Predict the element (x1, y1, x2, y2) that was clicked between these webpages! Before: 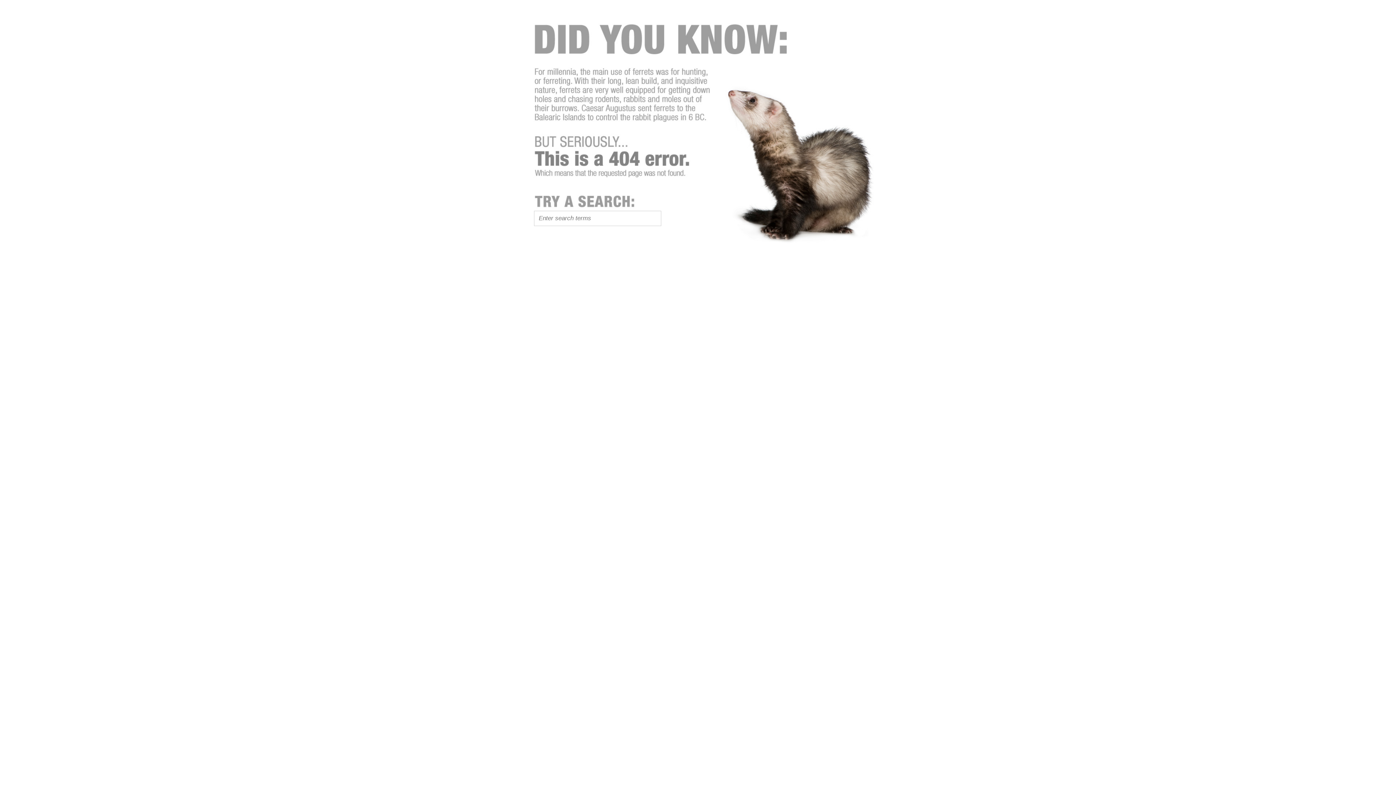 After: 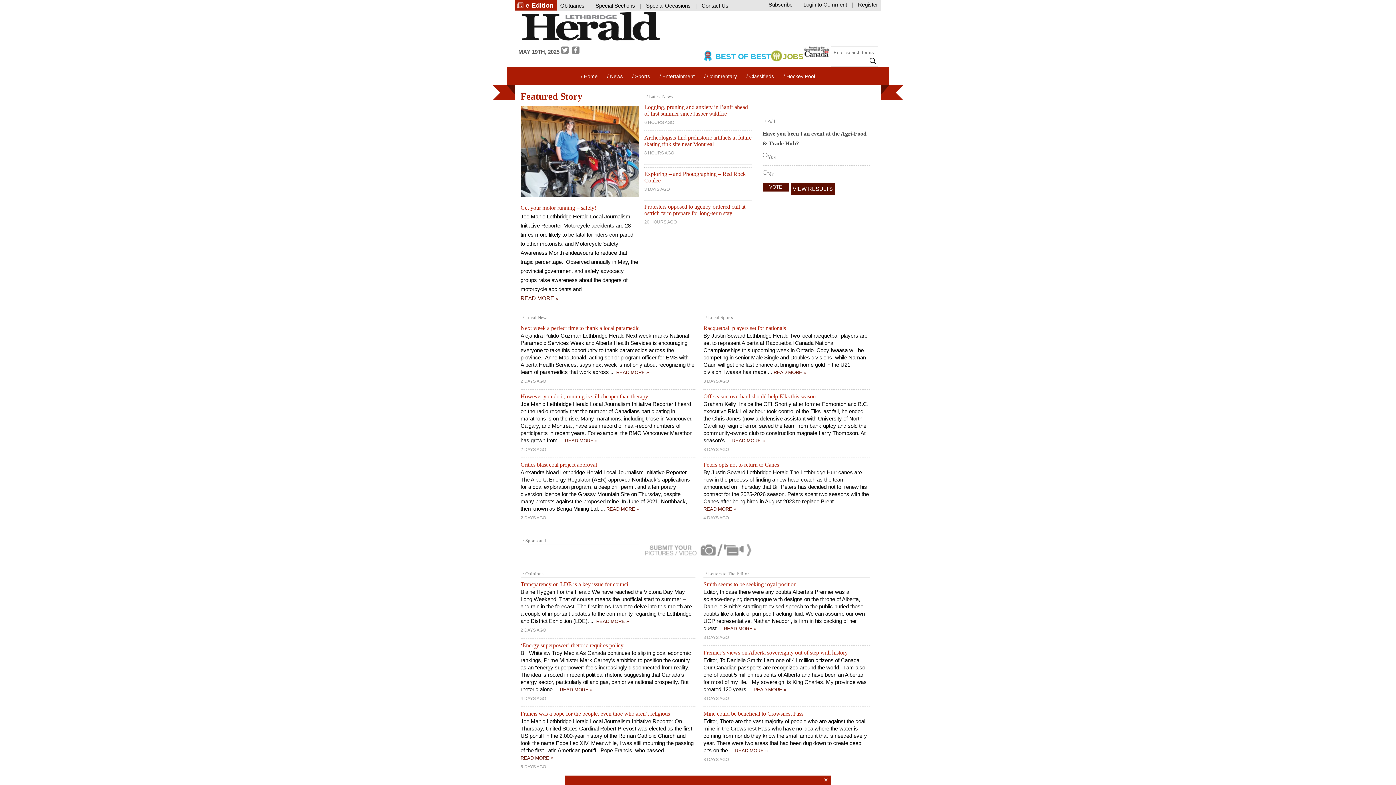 Action: bbox: (529, 335, 678, 341)